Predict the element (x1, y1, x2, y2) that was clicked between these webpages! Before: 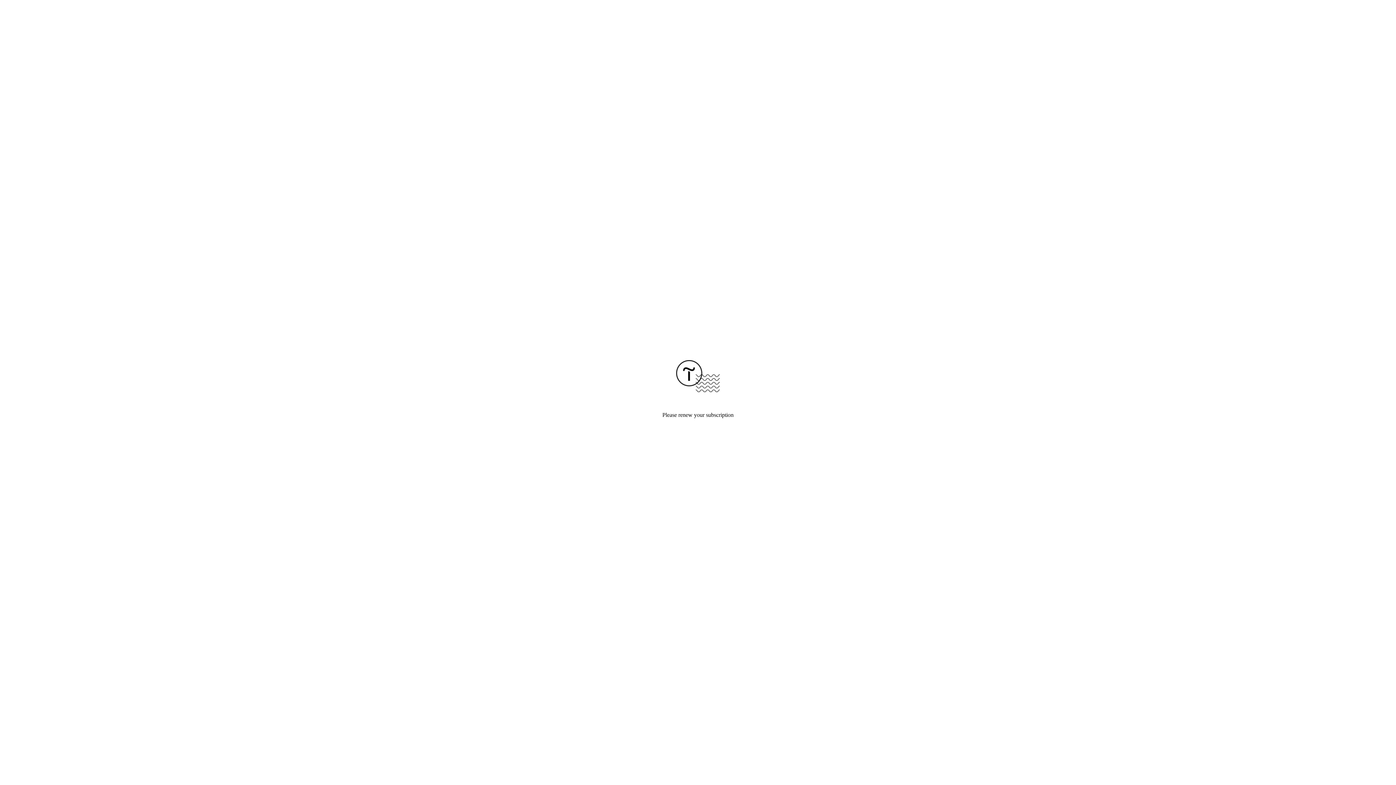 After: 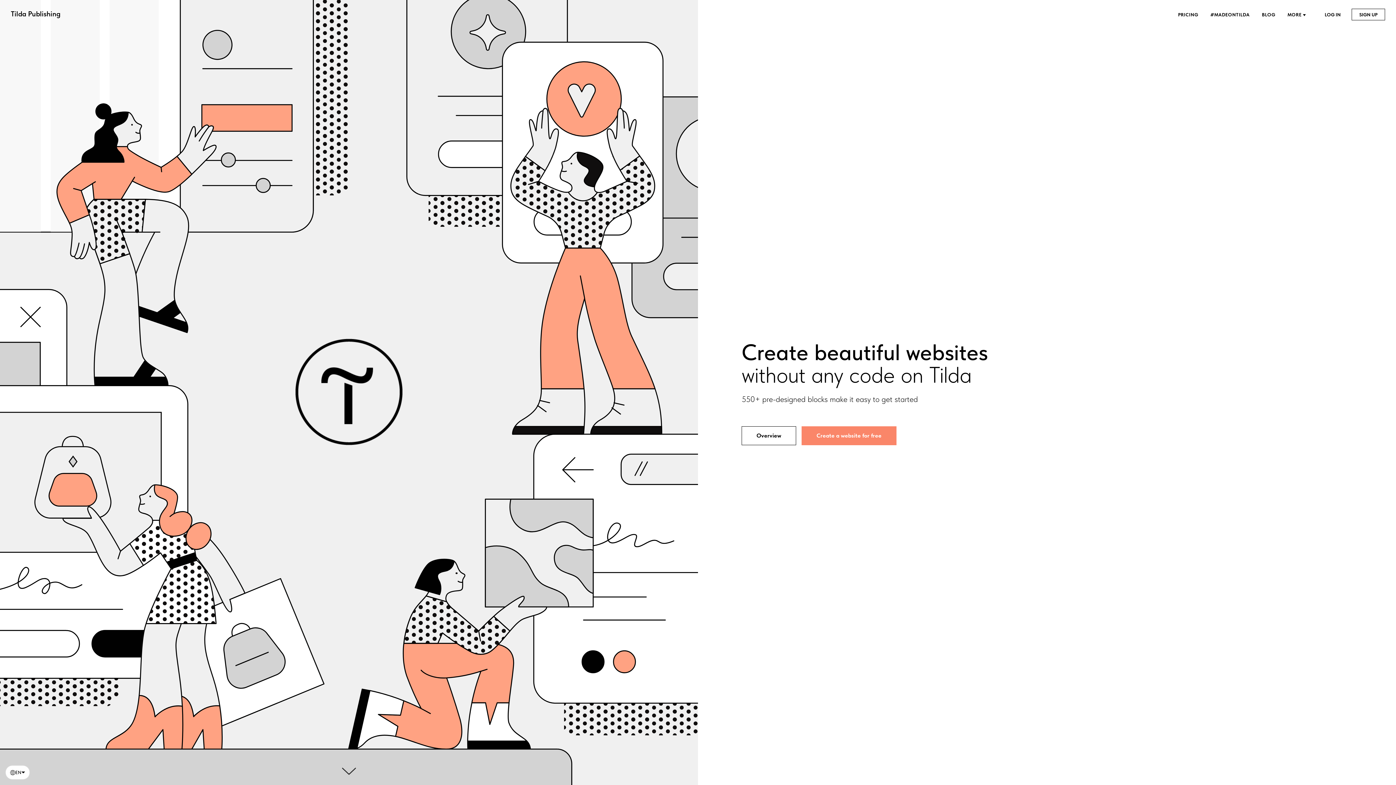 Action: bbox: (676, 387, 720, 393)